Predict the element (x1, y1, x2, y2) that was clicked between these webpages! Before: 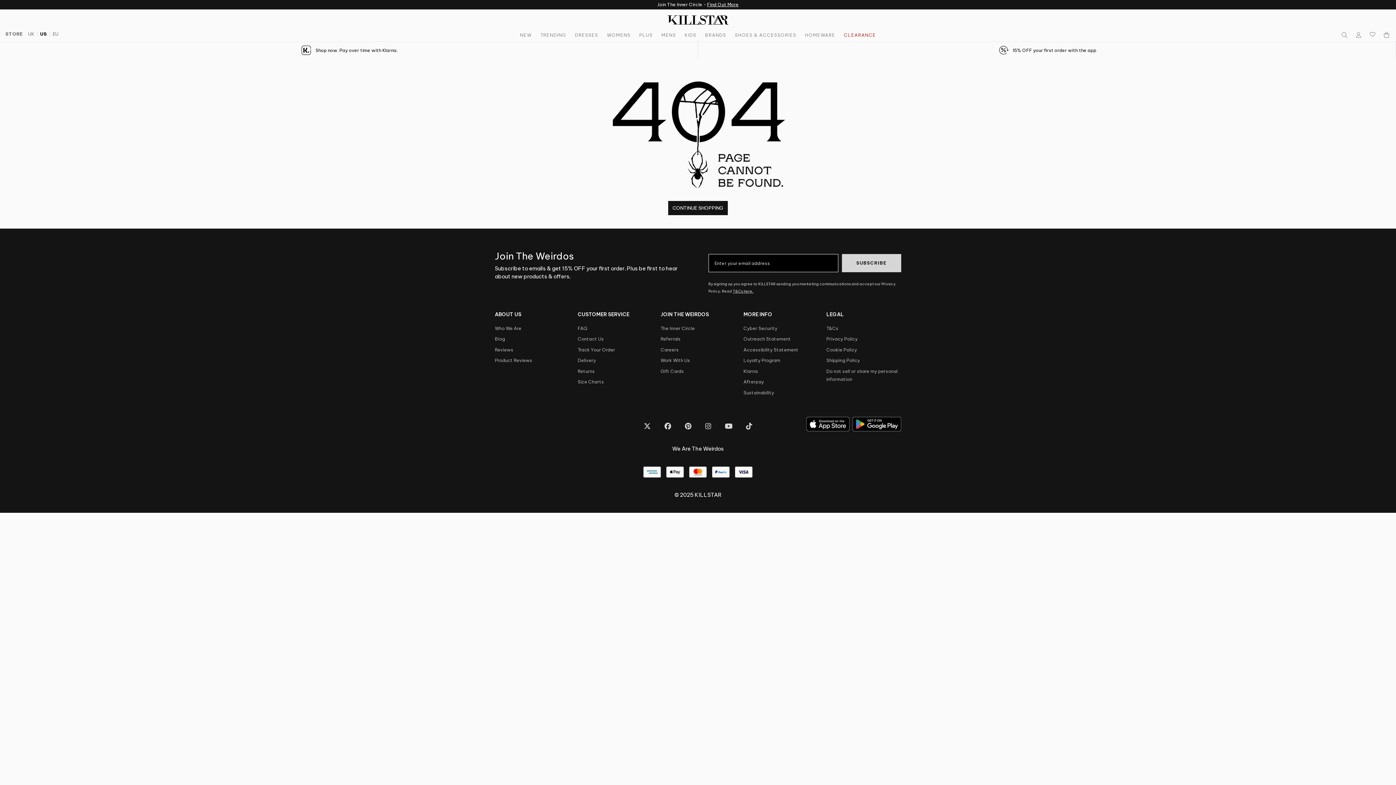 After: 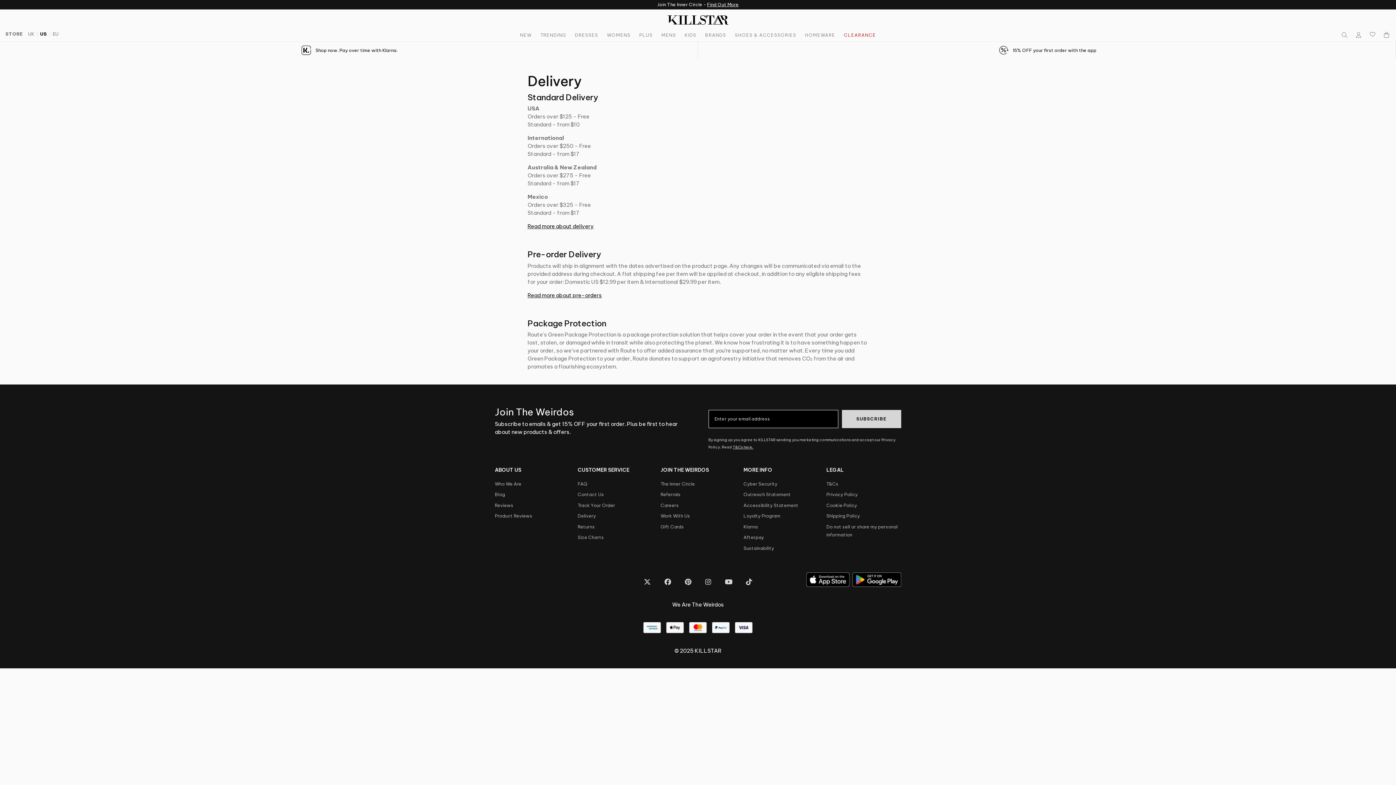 Action: label: Delivery bbox: (577, 357, 596, 363)